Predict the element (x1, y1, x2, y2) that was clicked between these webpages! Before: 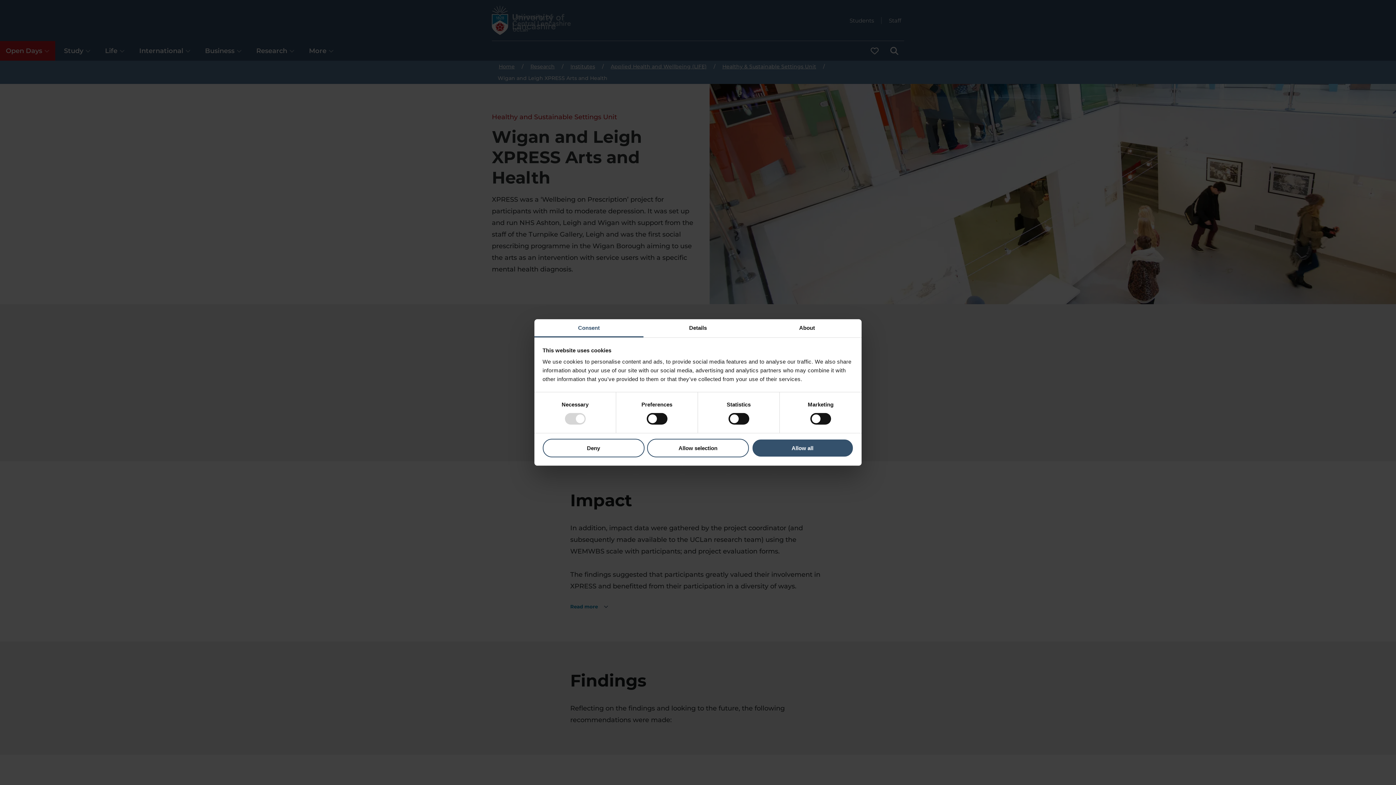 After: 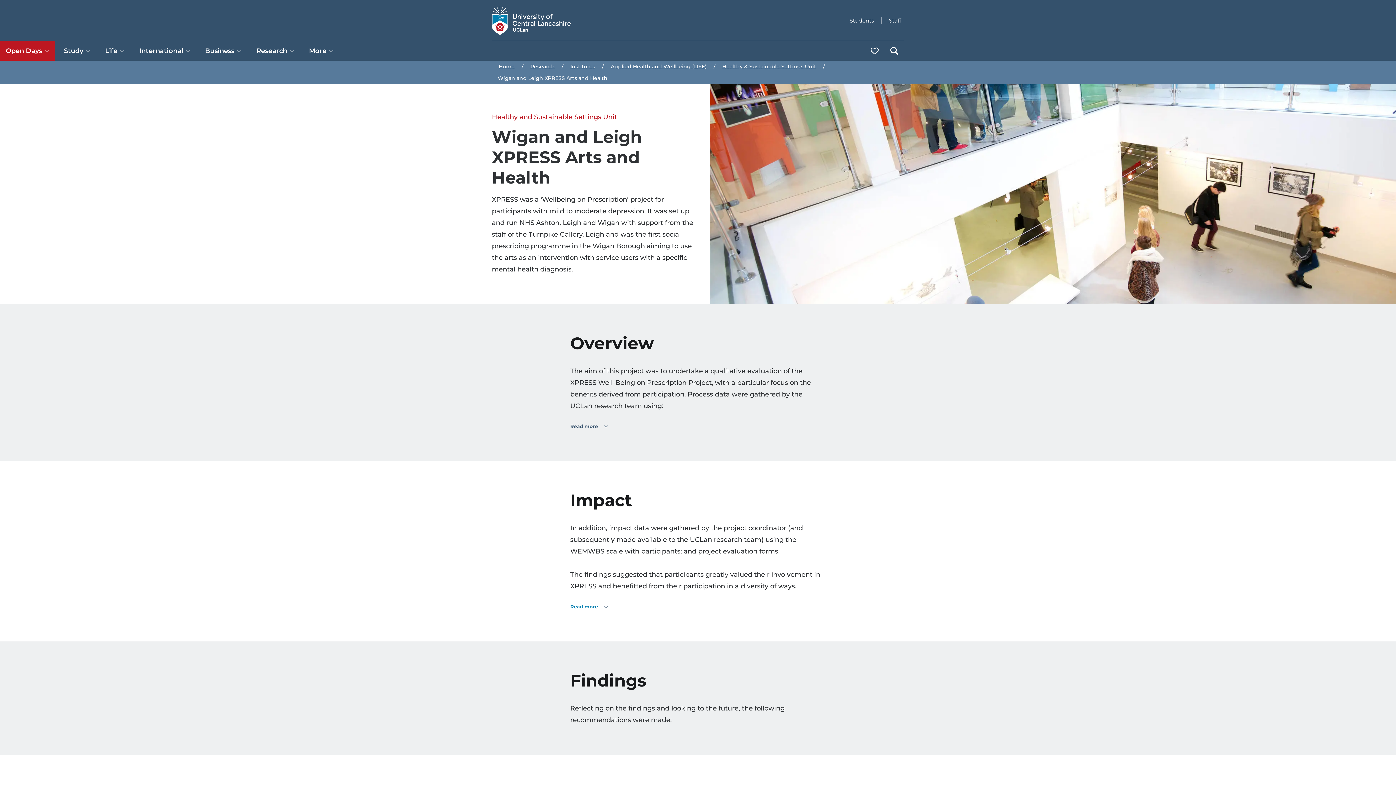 Action: label: Deny bbox: (542, 438, 644, 457)